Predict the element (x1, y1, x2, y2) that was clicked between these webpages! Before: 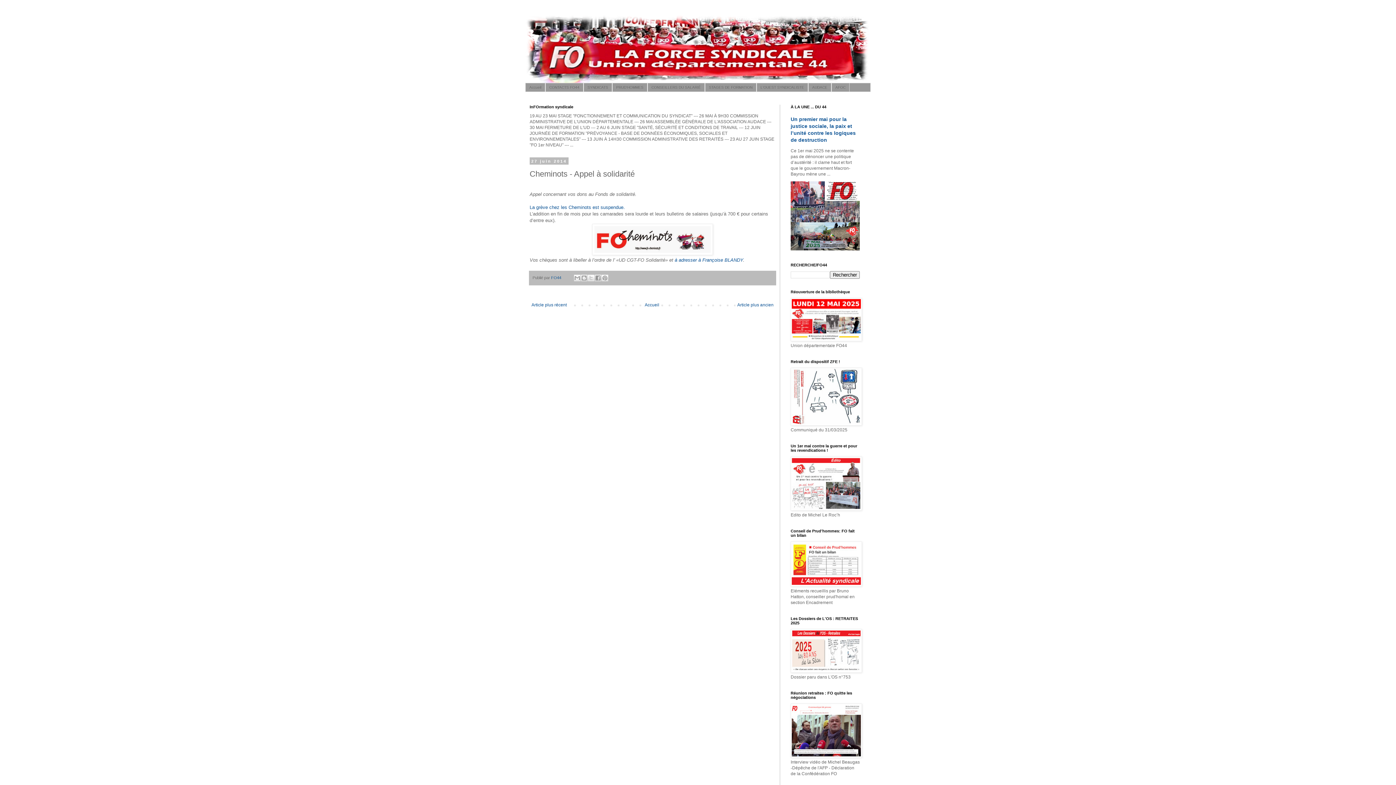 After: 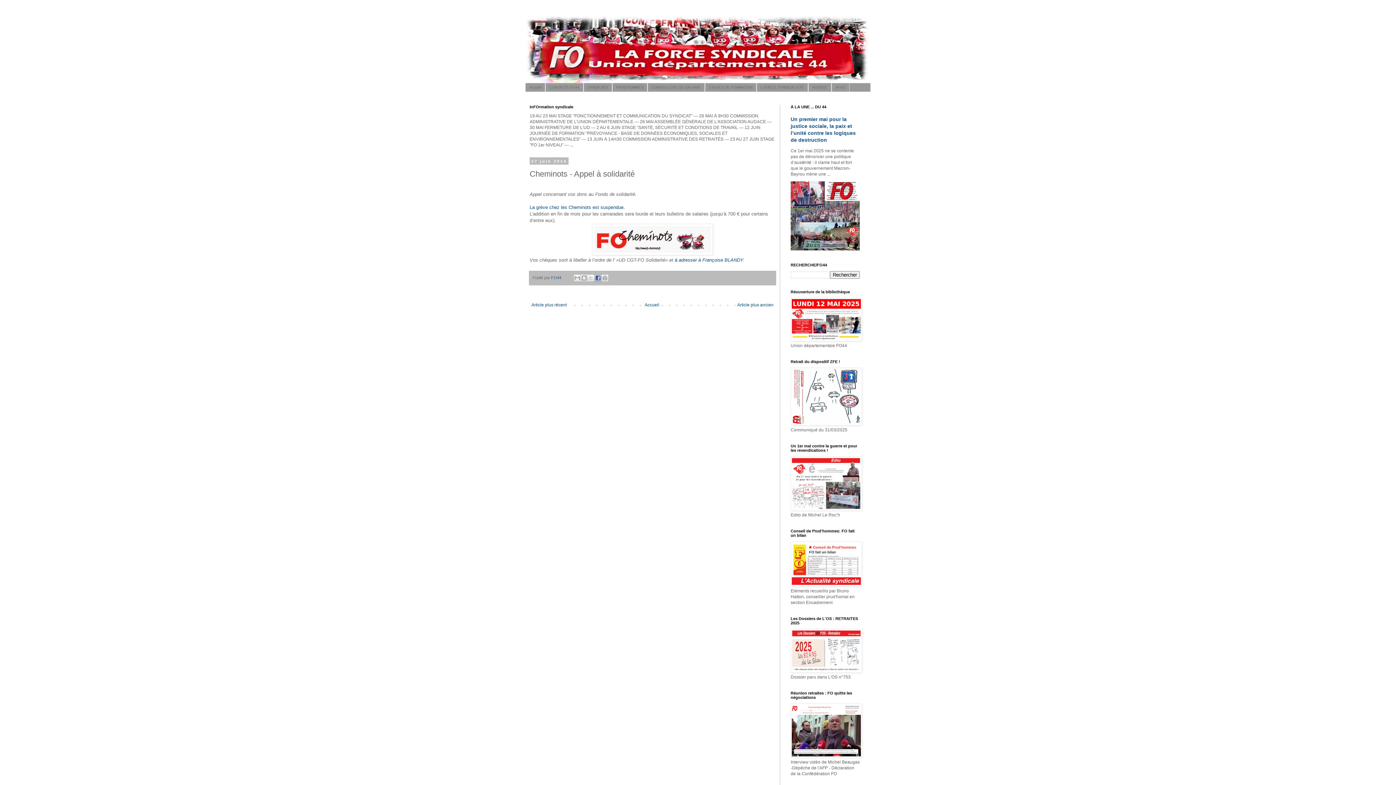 Action: label: Partager sur Facebook bbox: (594, 274, 601, 281)